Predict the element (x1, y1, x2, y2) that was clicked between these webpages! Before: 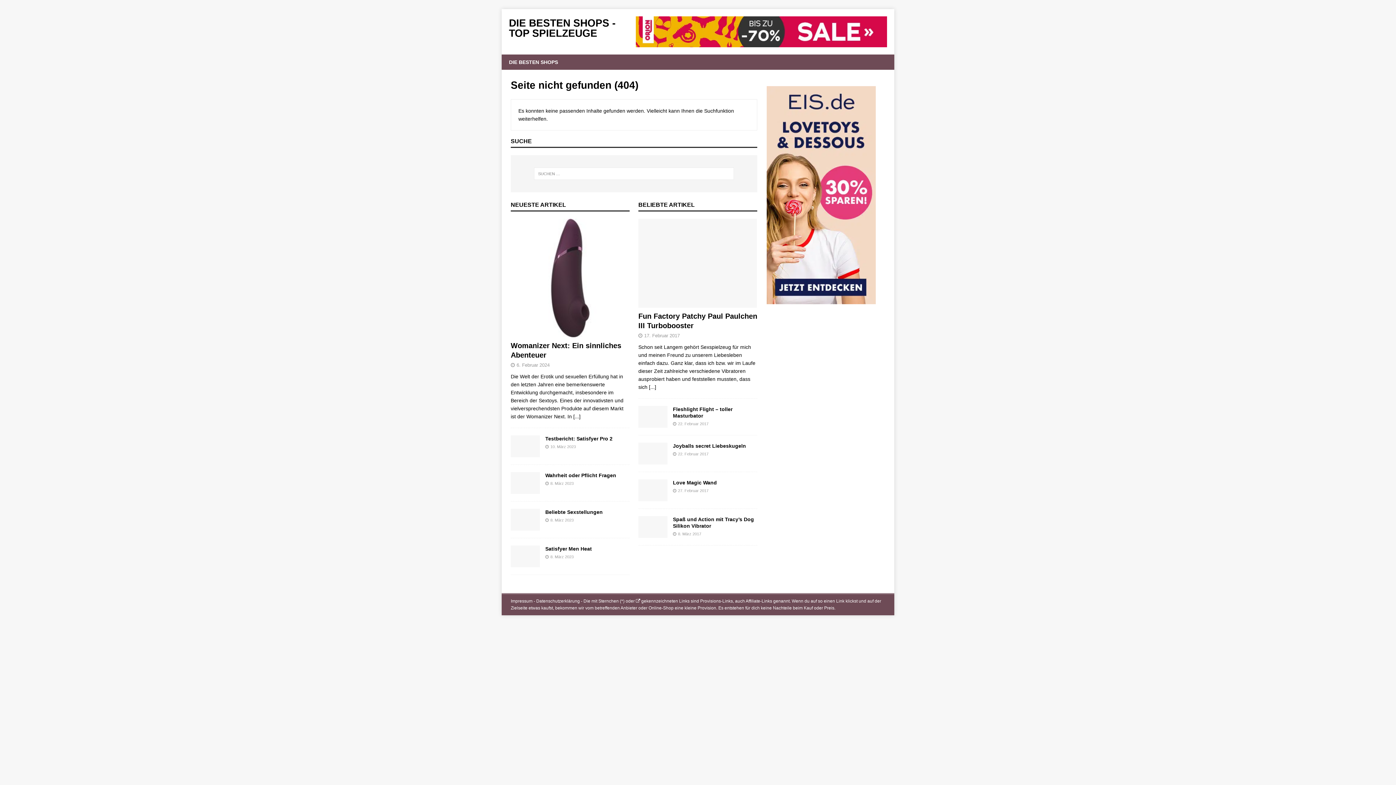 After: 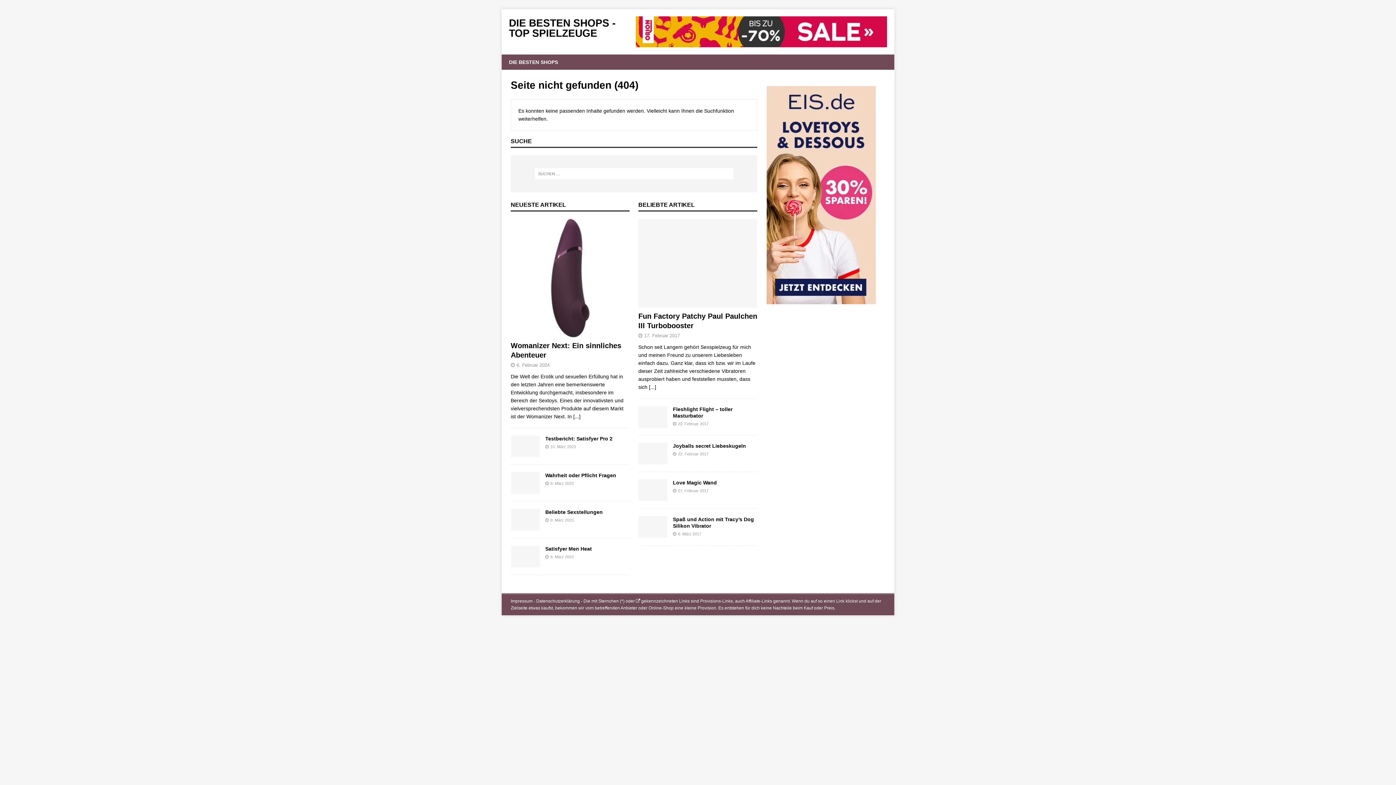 Action: label: Eis Angebote direkt vom Sexshop Eis.de bbox: (766, 297, 875, 303)